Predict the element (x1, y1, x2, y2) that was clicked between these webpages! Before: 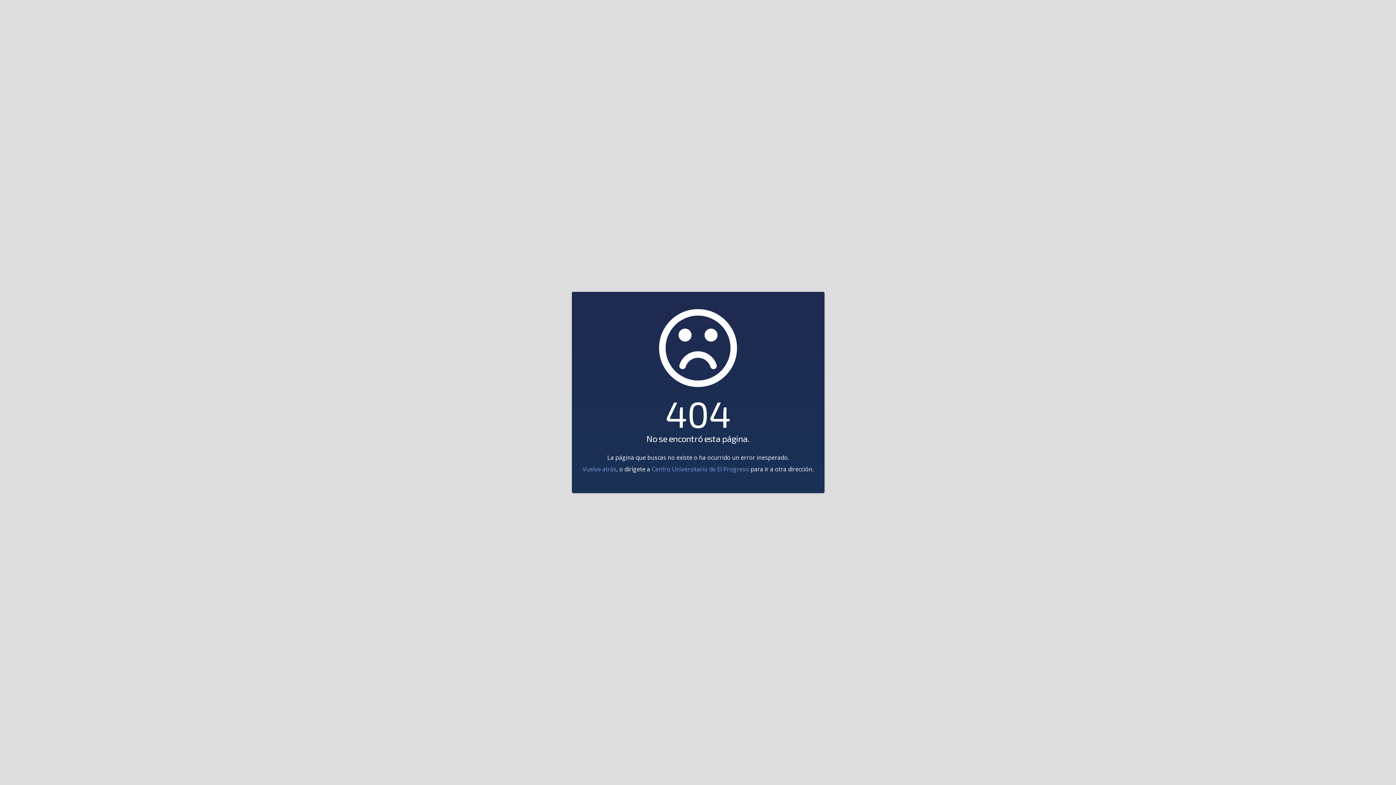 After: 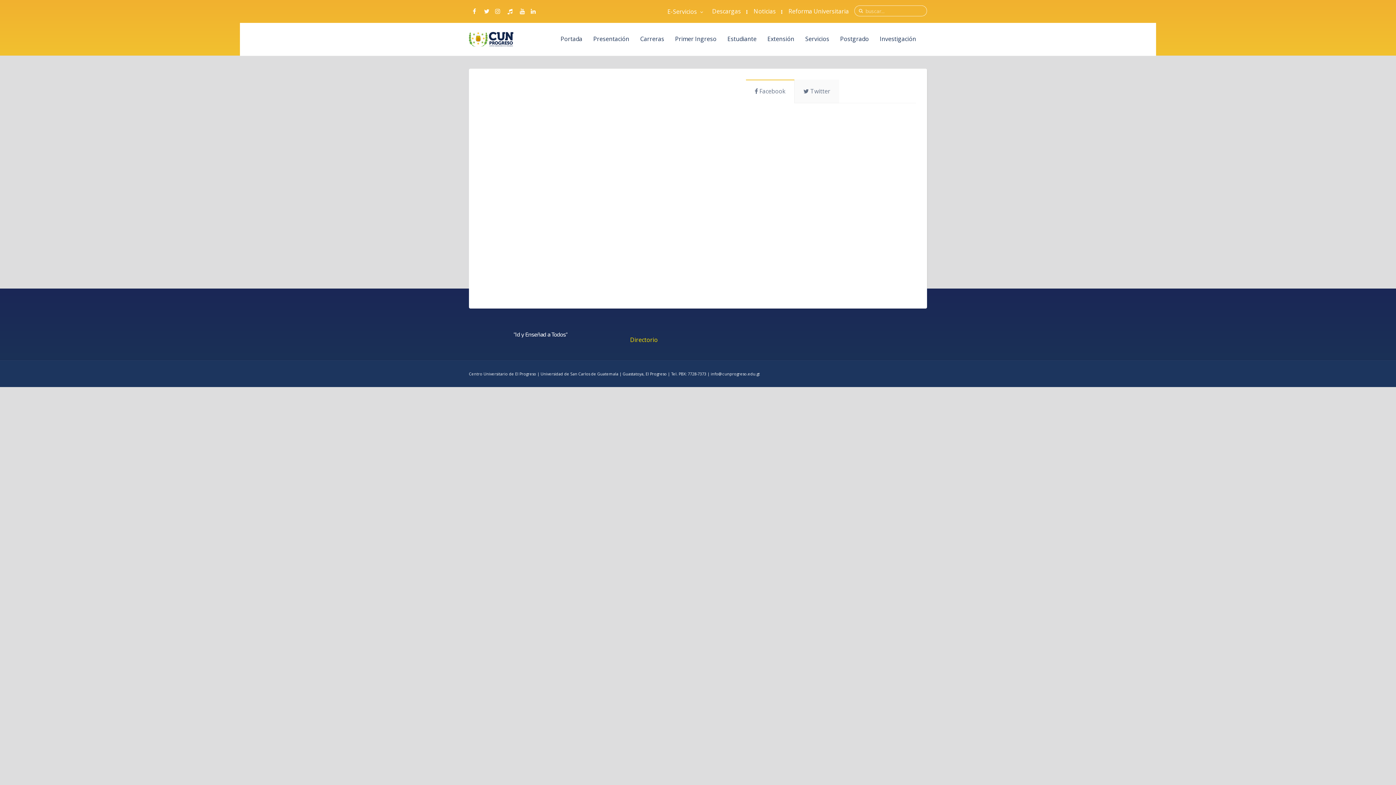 Action: label: Centro Universitario de El Progreso bbox: (651, 465, 749, 473)